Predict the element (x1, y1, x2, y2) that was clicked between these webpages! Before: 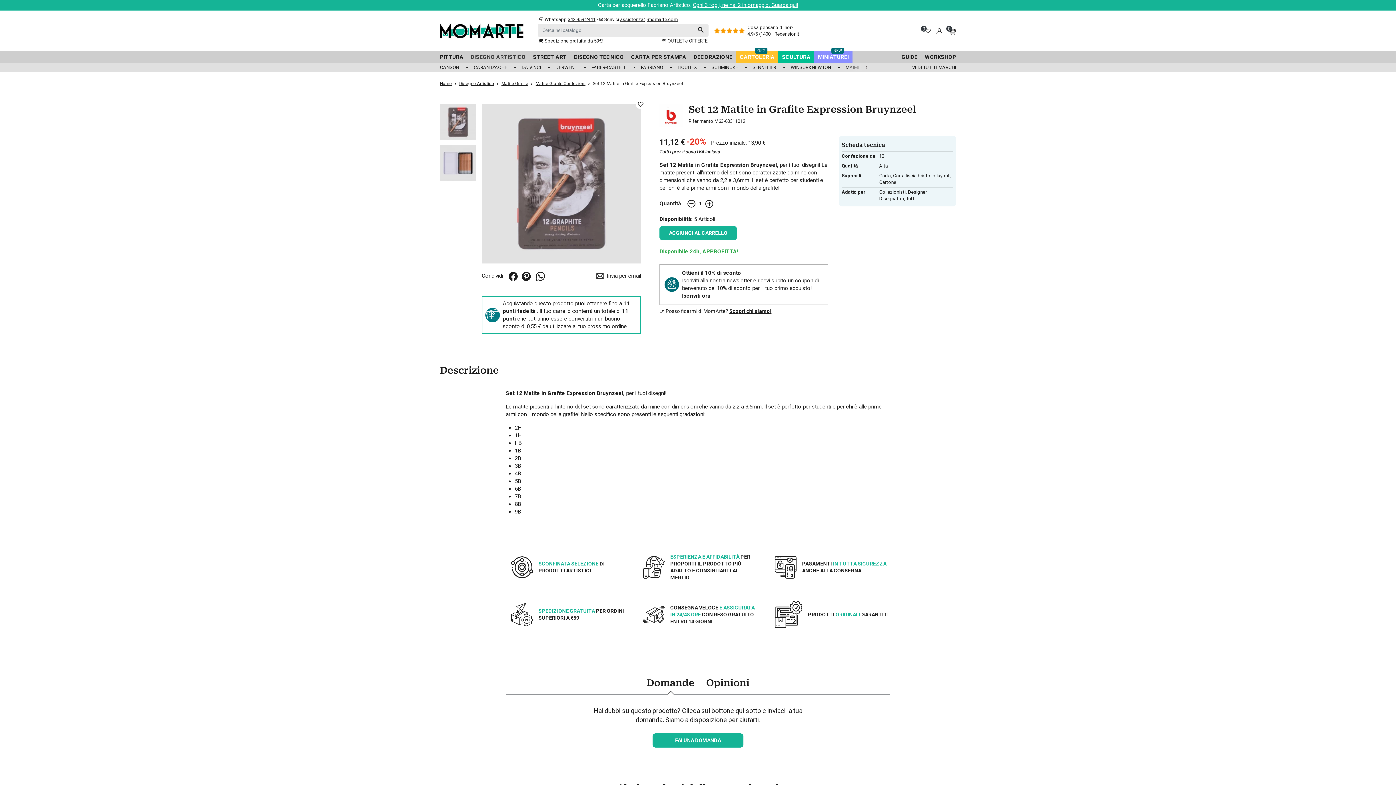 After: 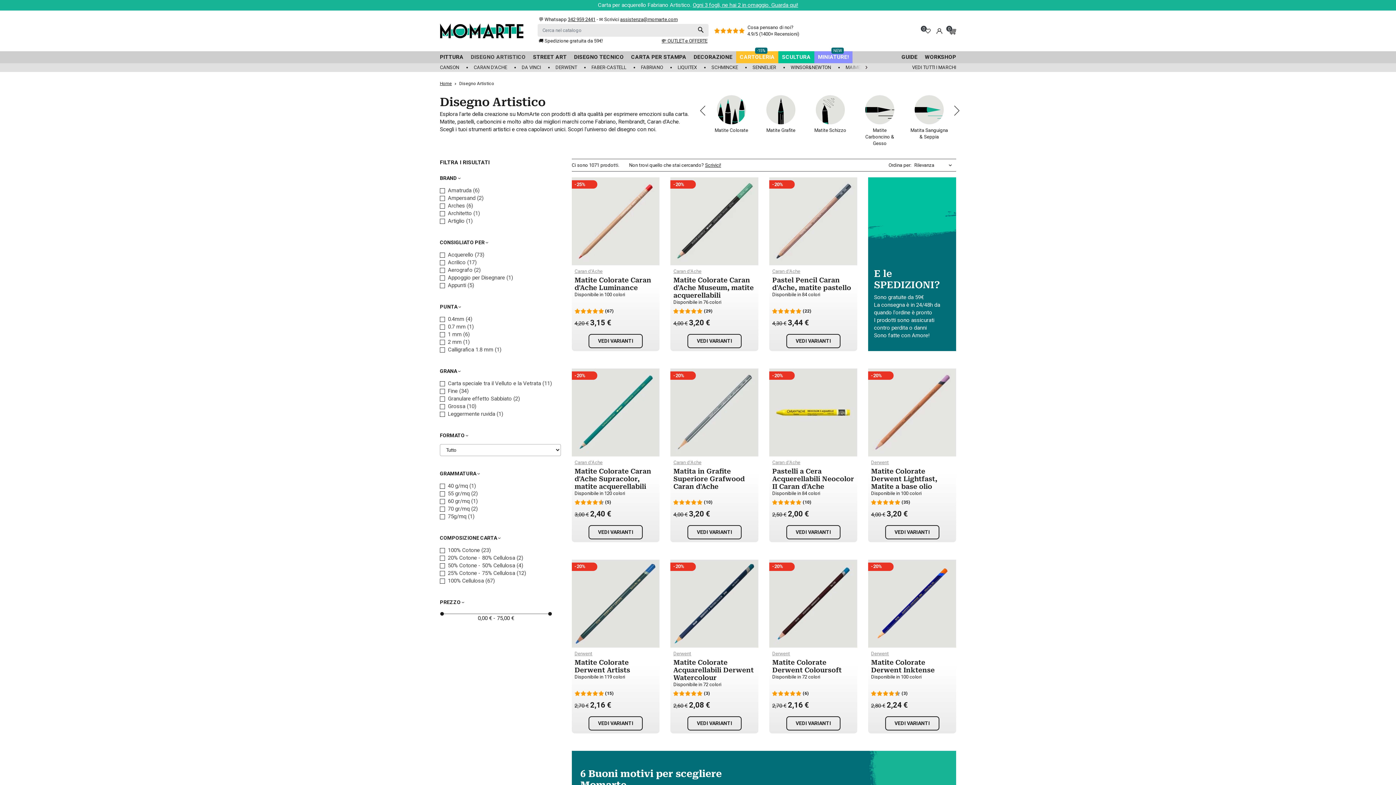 Action: label: DISEGNO ARTISTICO bbox: (467, 51, 529, 63)